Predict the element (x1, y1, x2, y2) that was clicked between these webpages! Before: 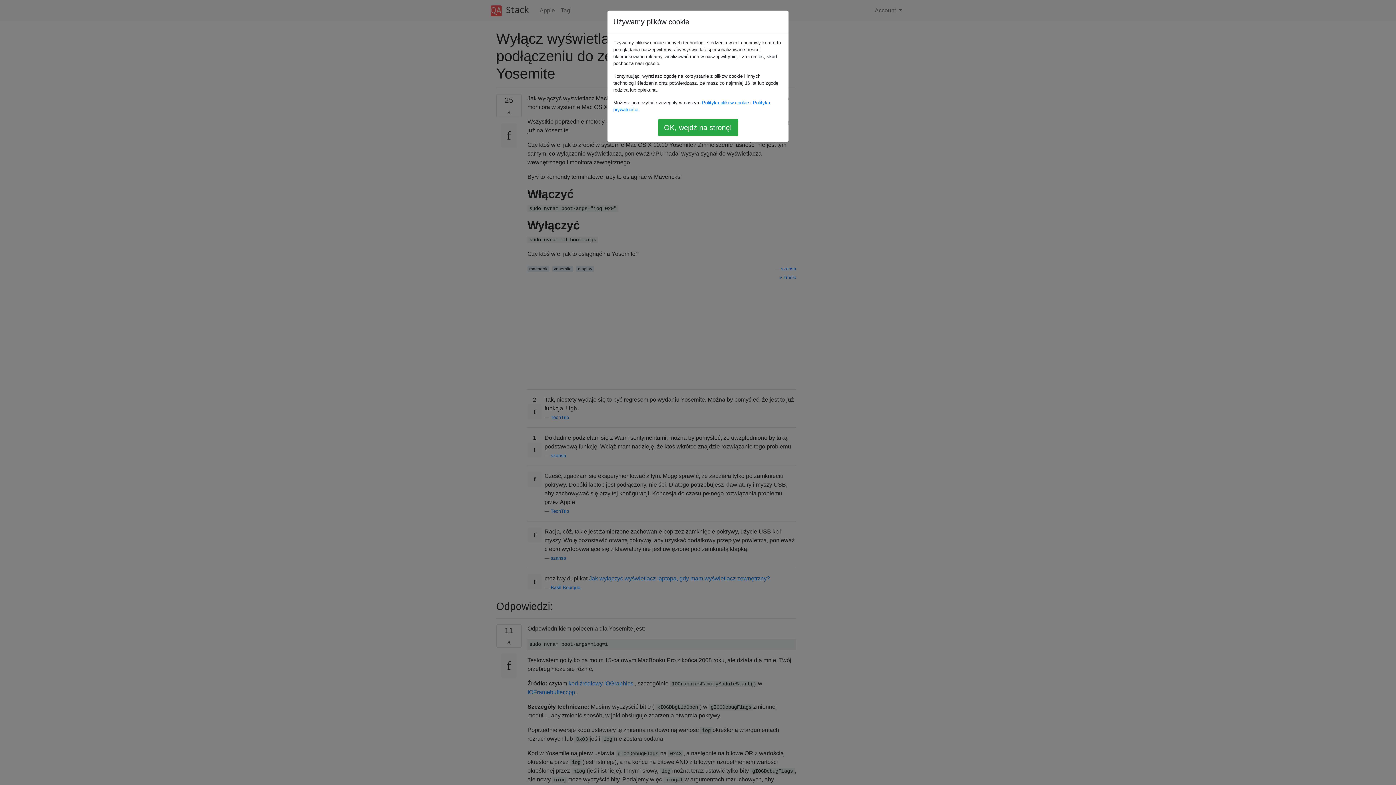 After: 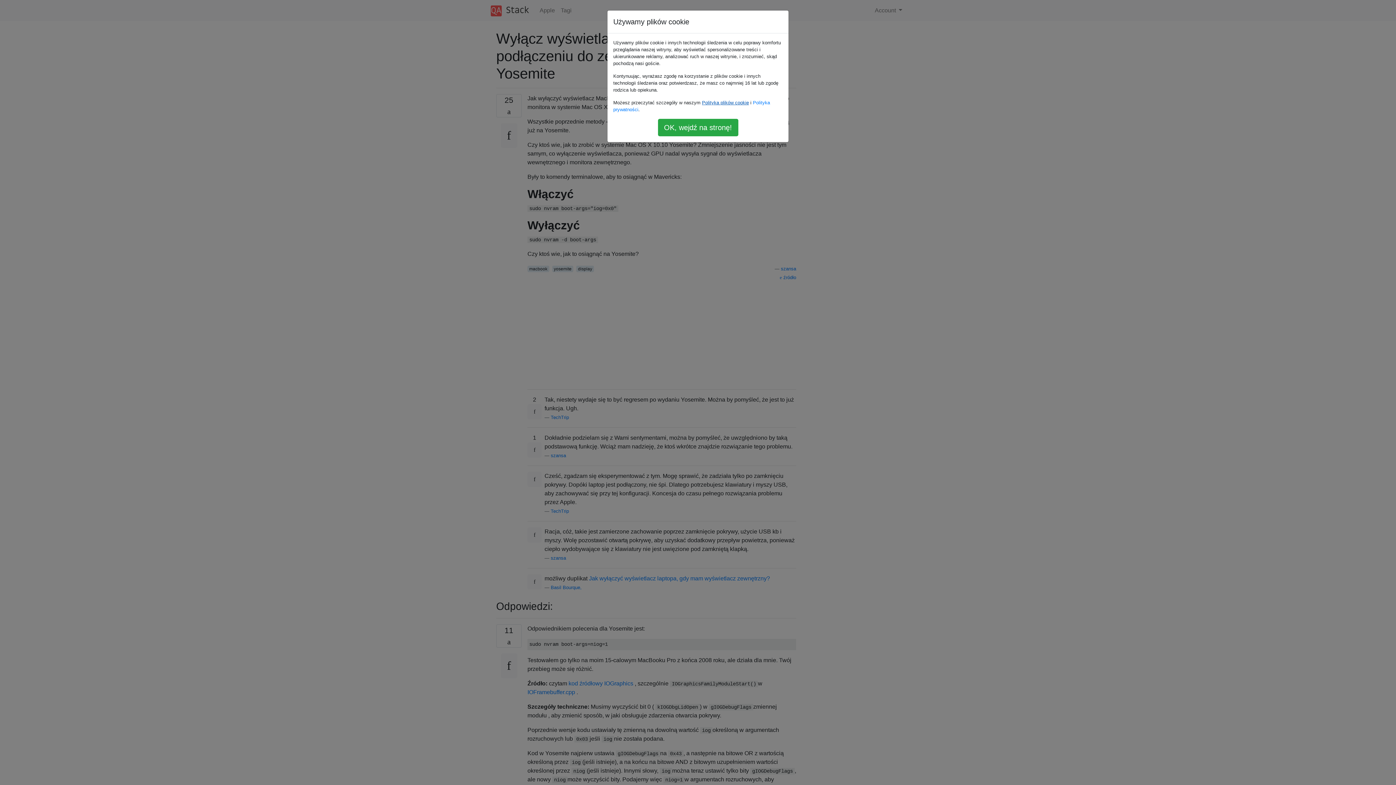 Action: label: Polityka plików cookie bbox: (702, 100, 749, 105)